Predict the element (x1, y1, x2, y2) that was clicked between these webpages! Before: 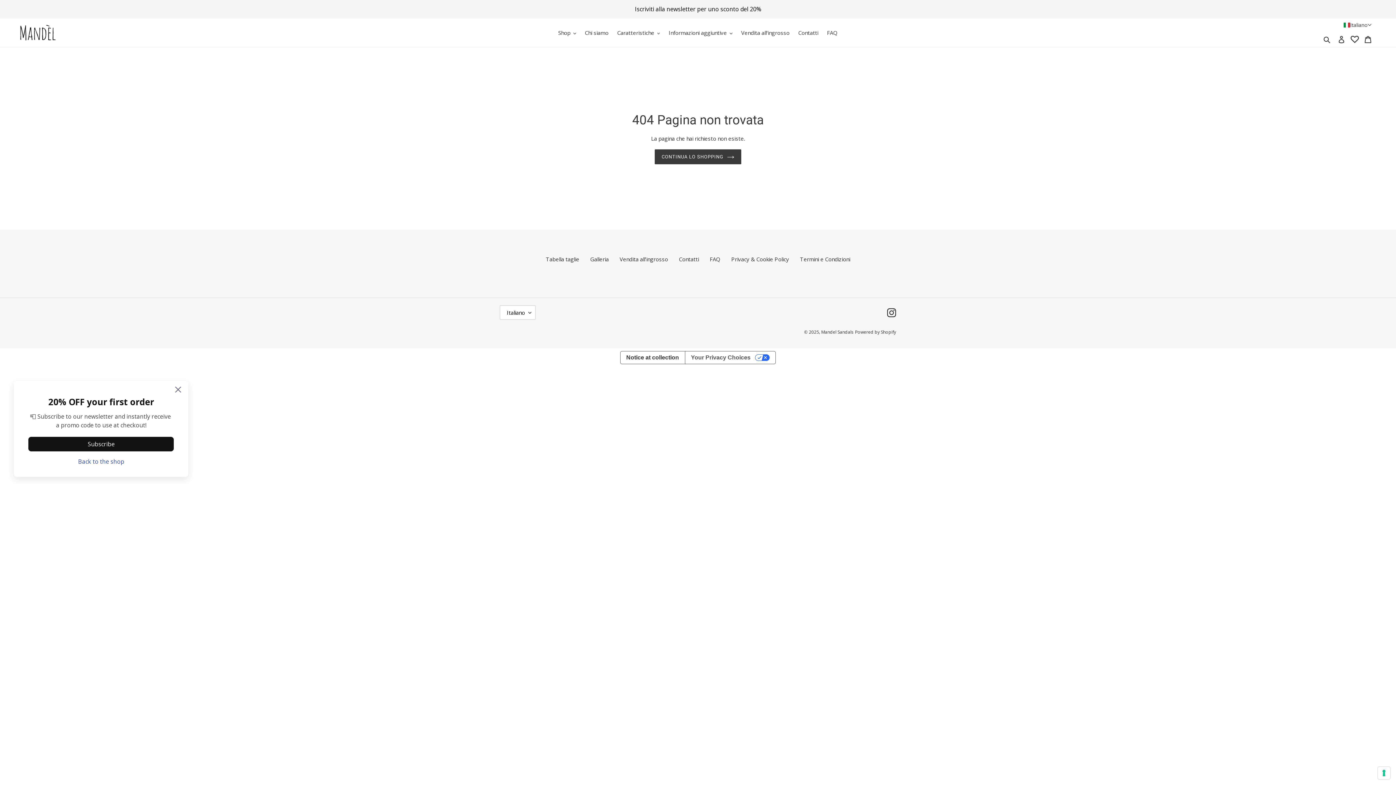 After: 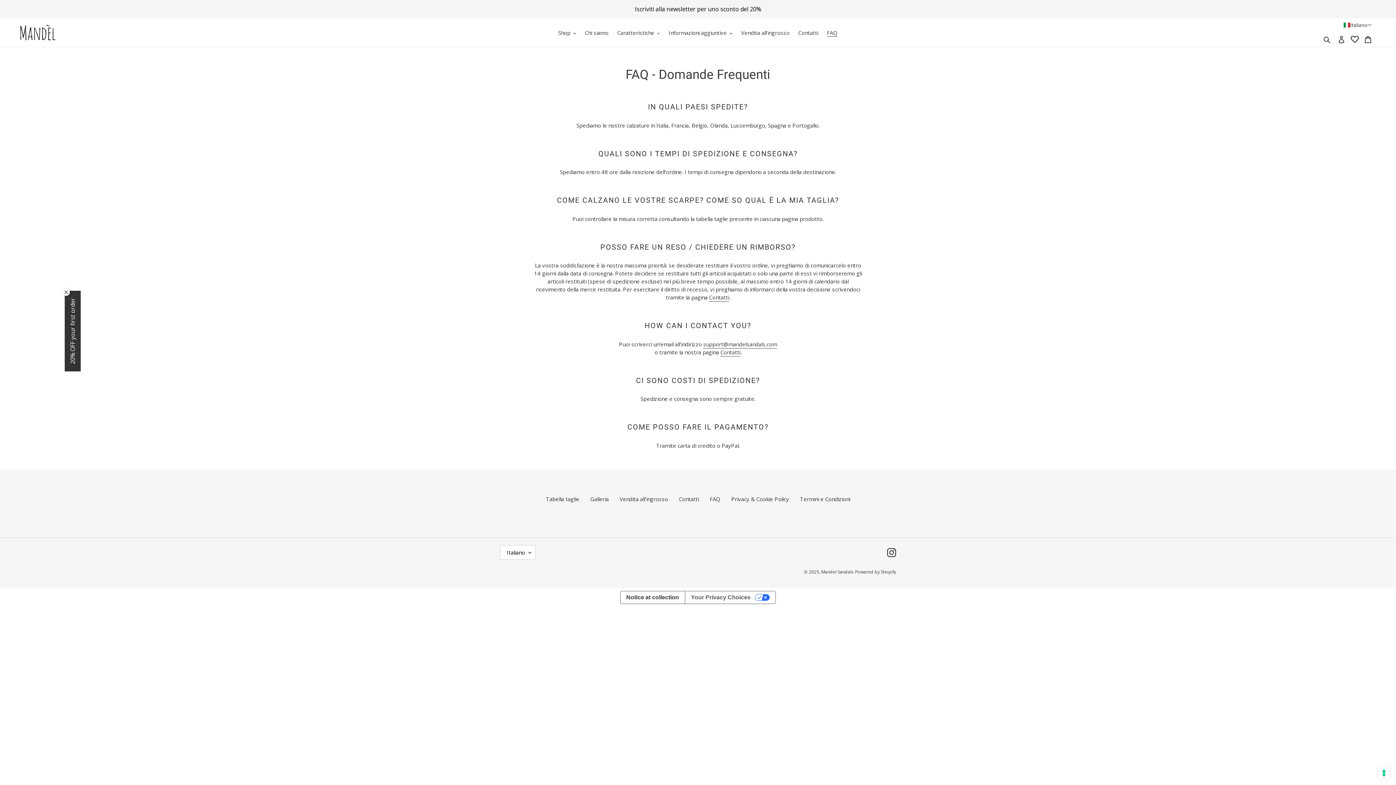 Action: bbox: (823, 27, 841, 37) label: FAQ